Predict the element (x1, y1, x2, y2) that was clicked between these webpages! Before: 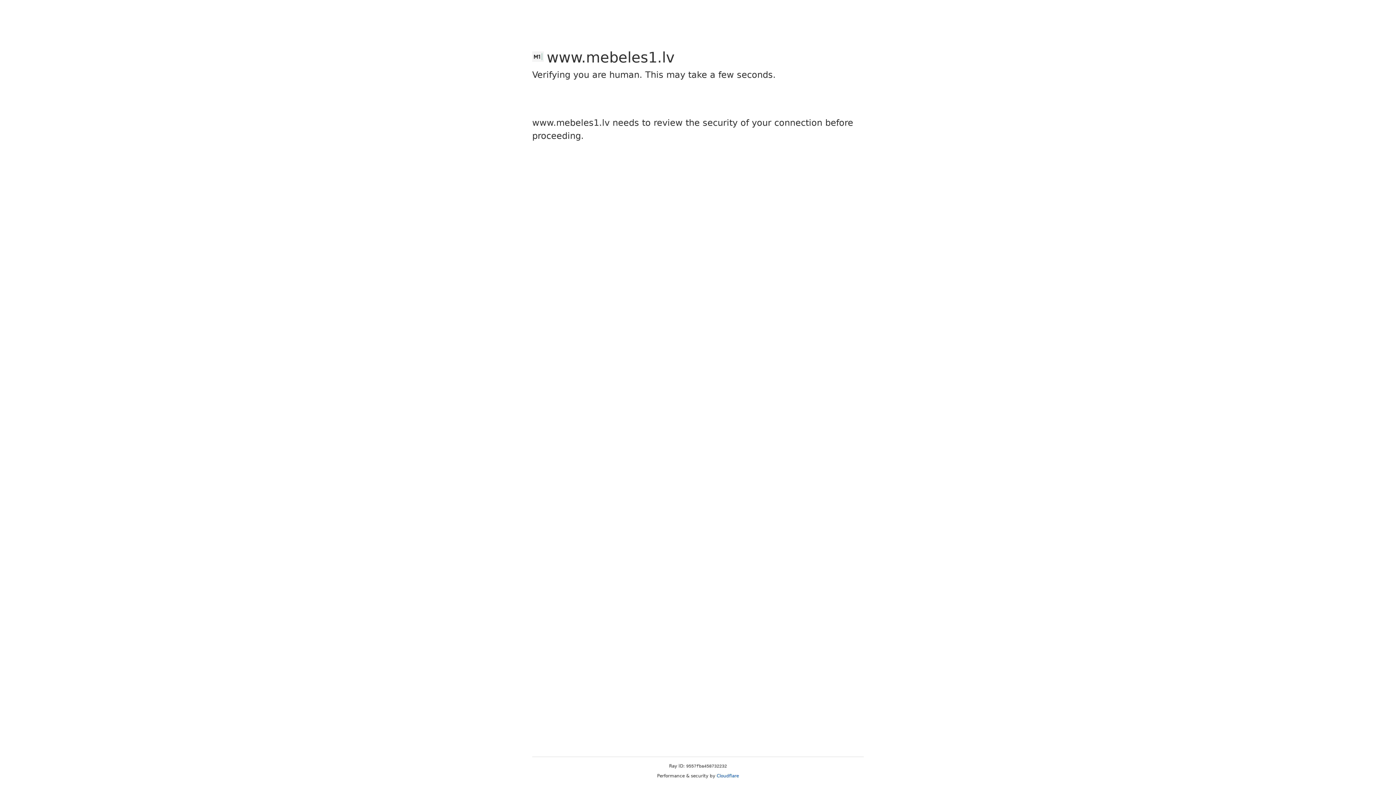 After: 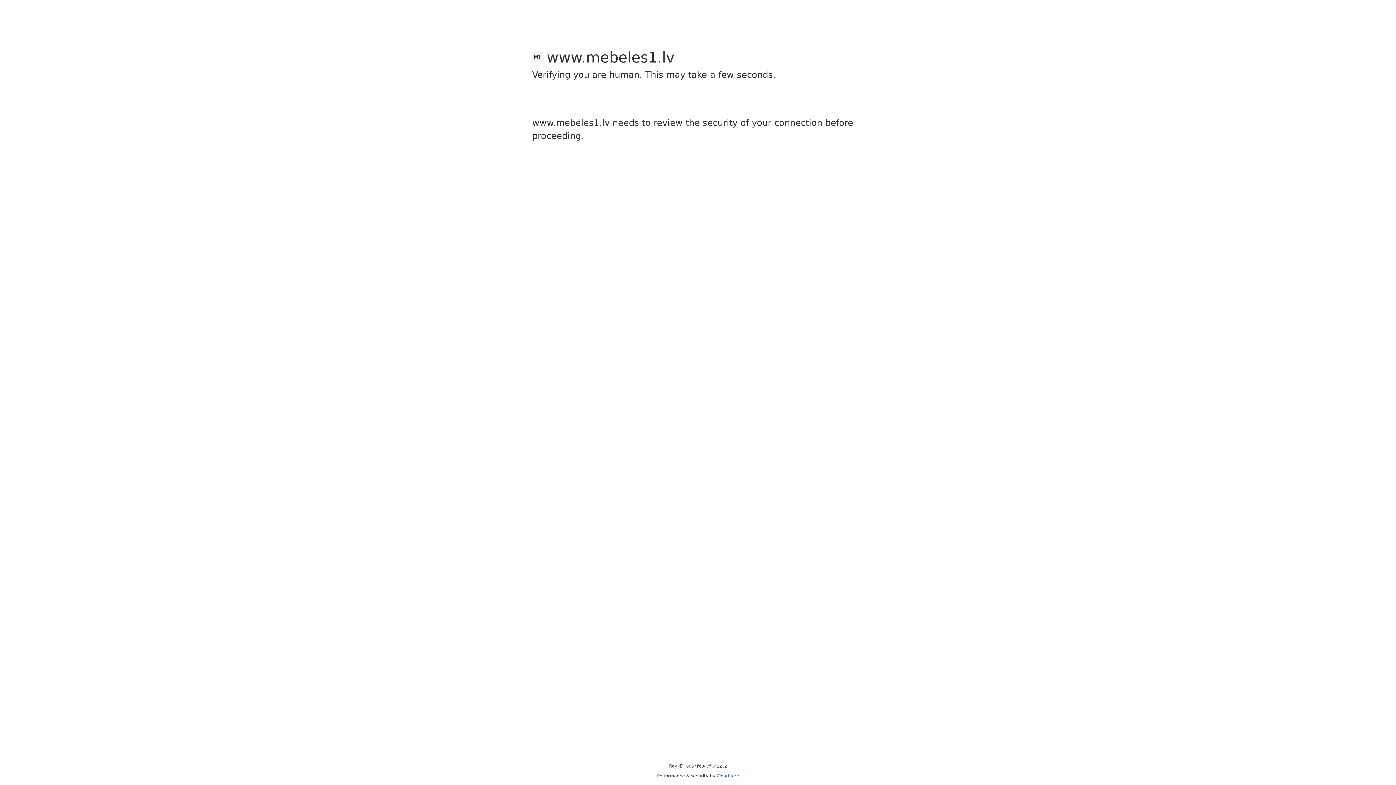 Action: label: Cloudflare bbox: (716, 773, 739, 778)